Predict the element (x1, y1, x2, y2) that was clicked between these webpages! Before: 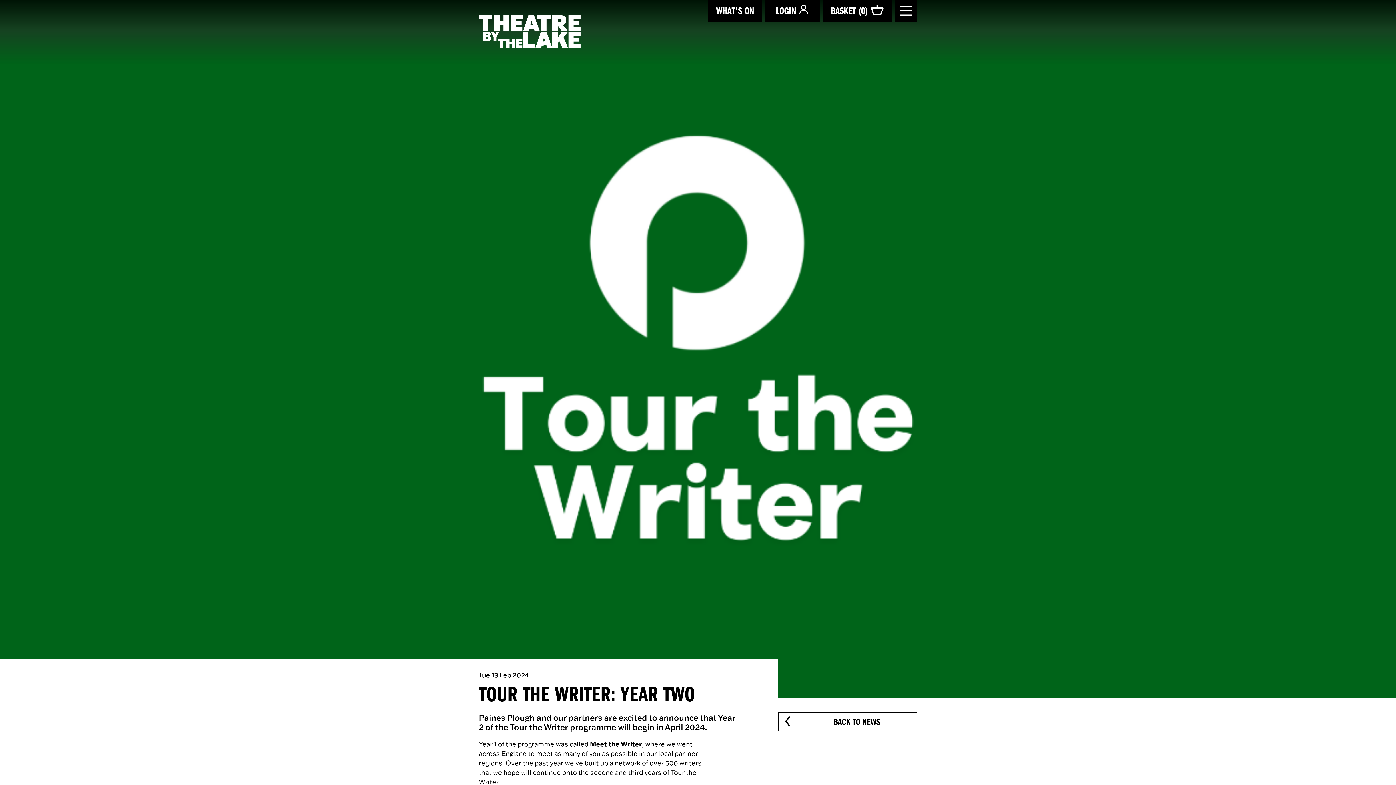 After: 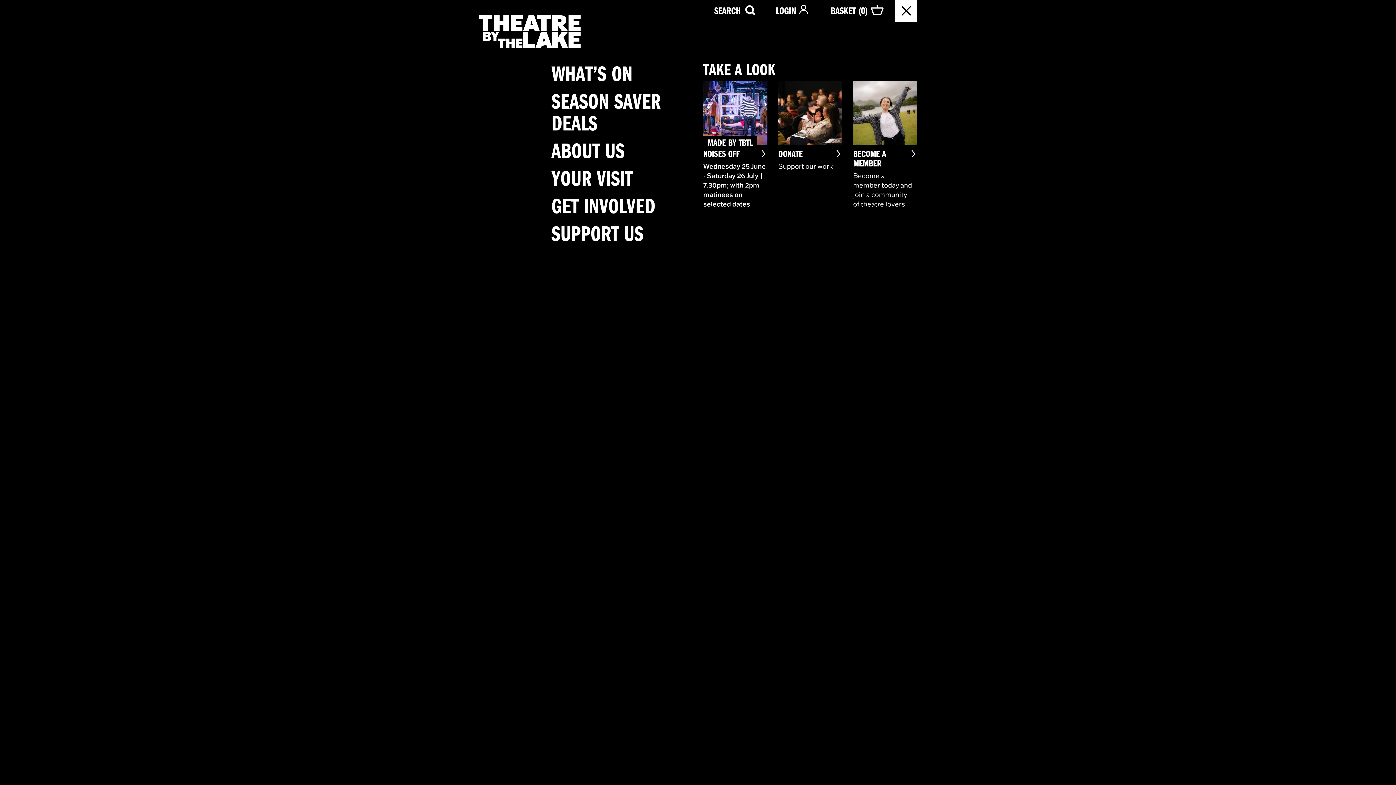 Action: bbox: (895, 0, 917, 21)